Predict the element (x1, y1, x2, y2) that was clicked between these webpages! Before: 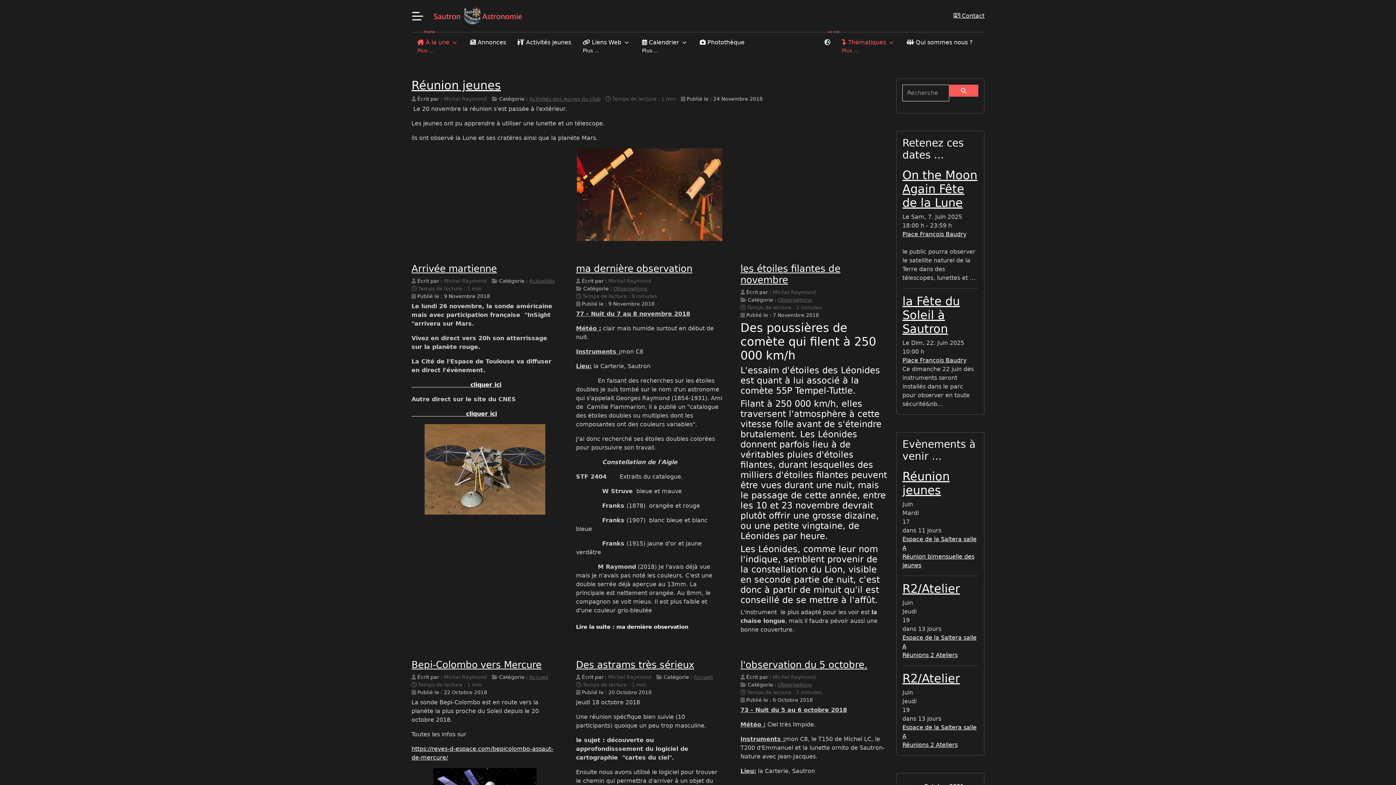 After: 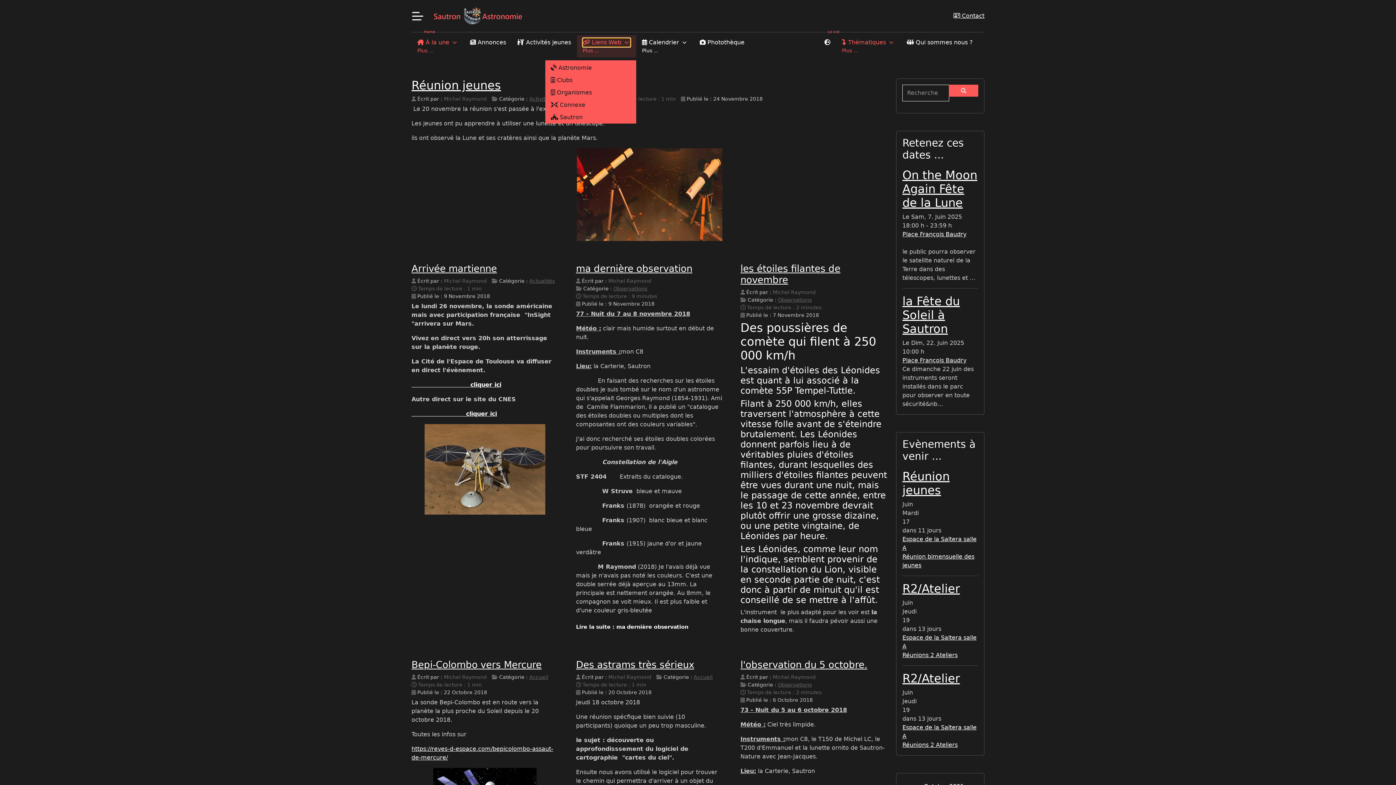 Action: bbox: (577, 35, 636, 57) label:  Liens Web
Plus ...